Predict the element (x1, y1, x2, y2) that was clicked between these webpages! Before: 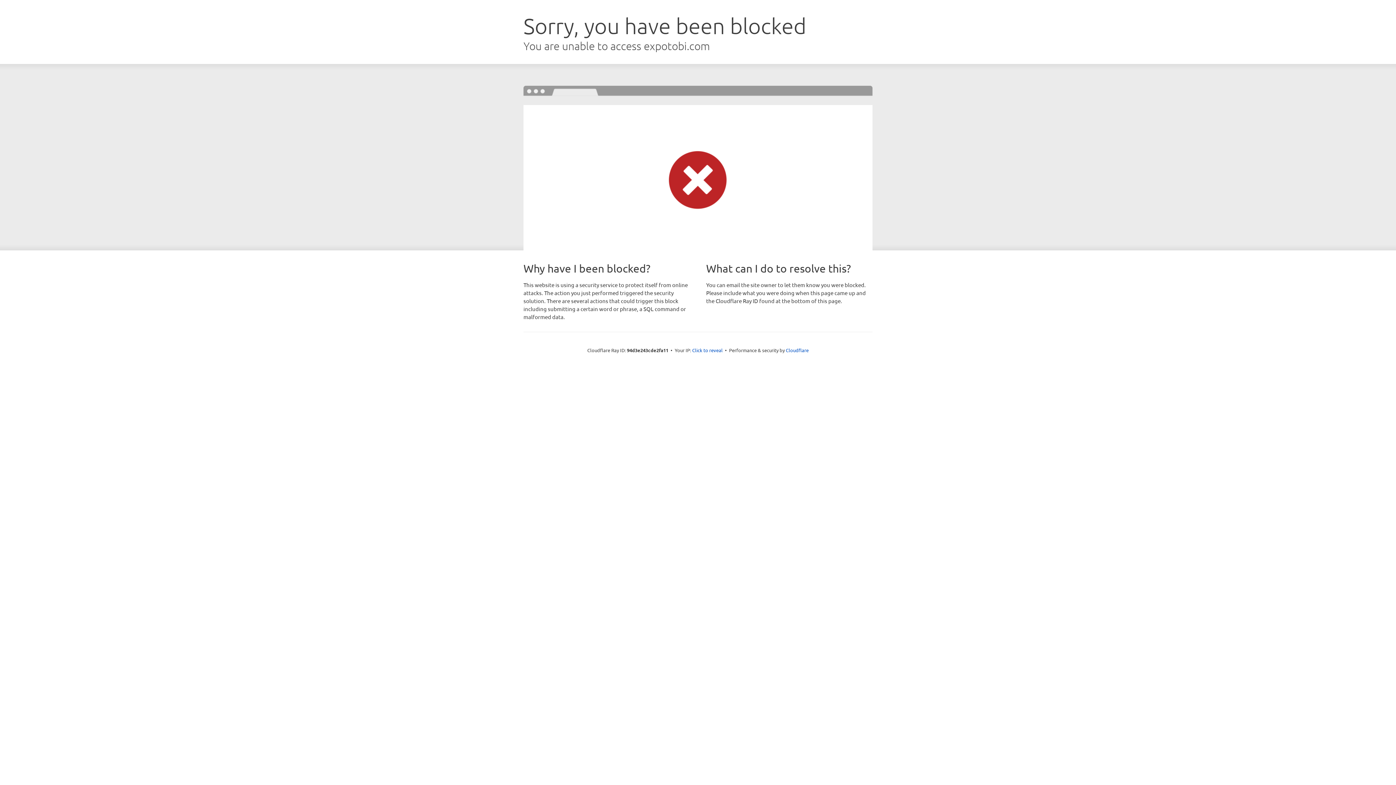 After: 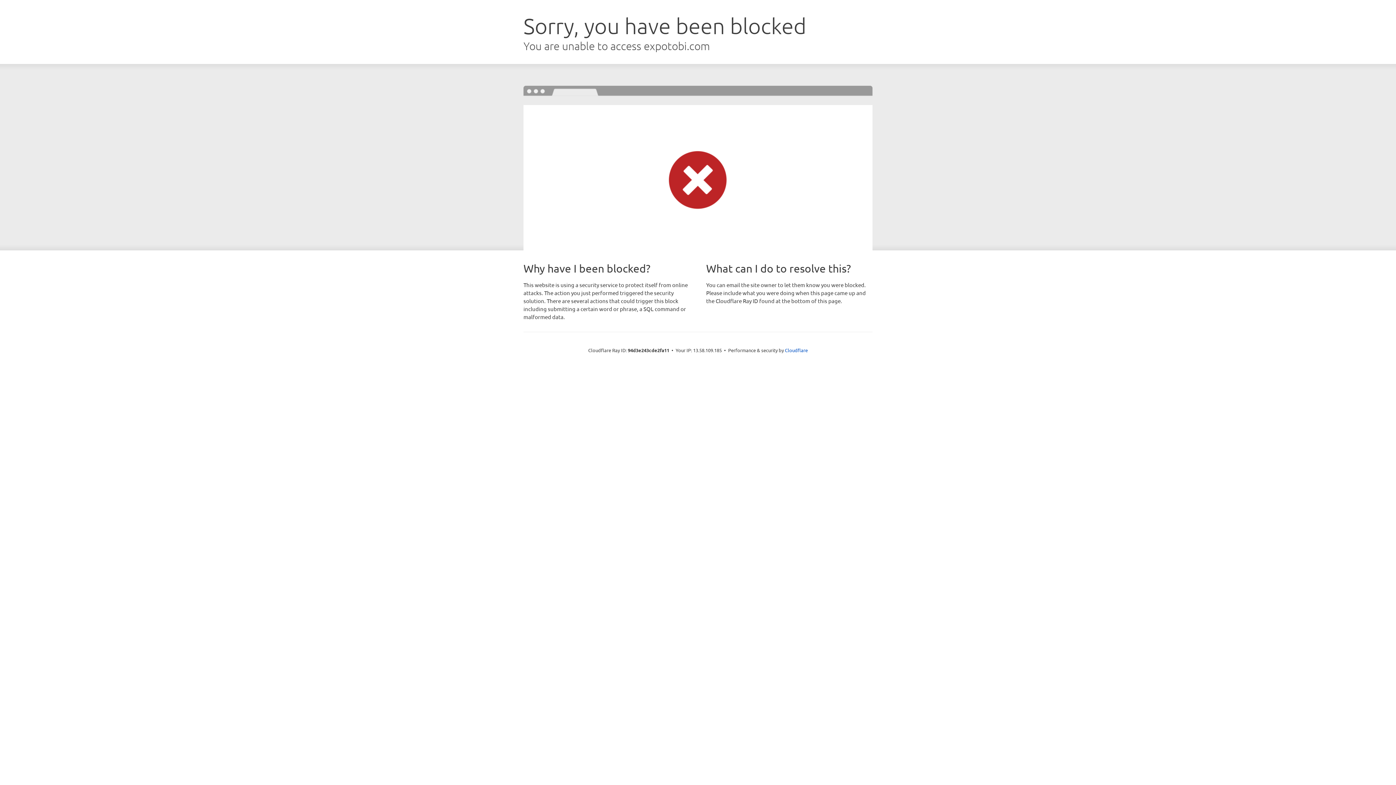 Action: bbox: (692, 346, 722, 353) label: Click to reveal